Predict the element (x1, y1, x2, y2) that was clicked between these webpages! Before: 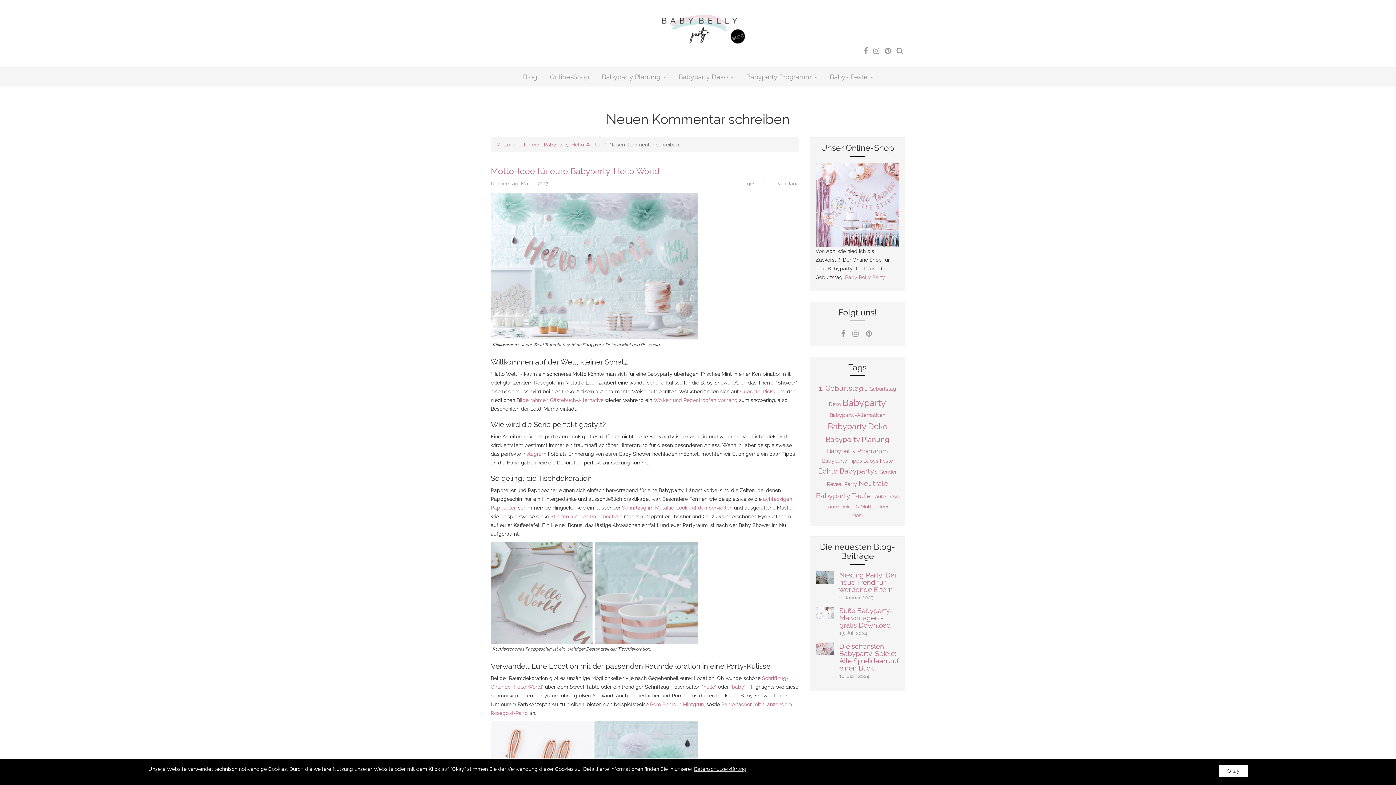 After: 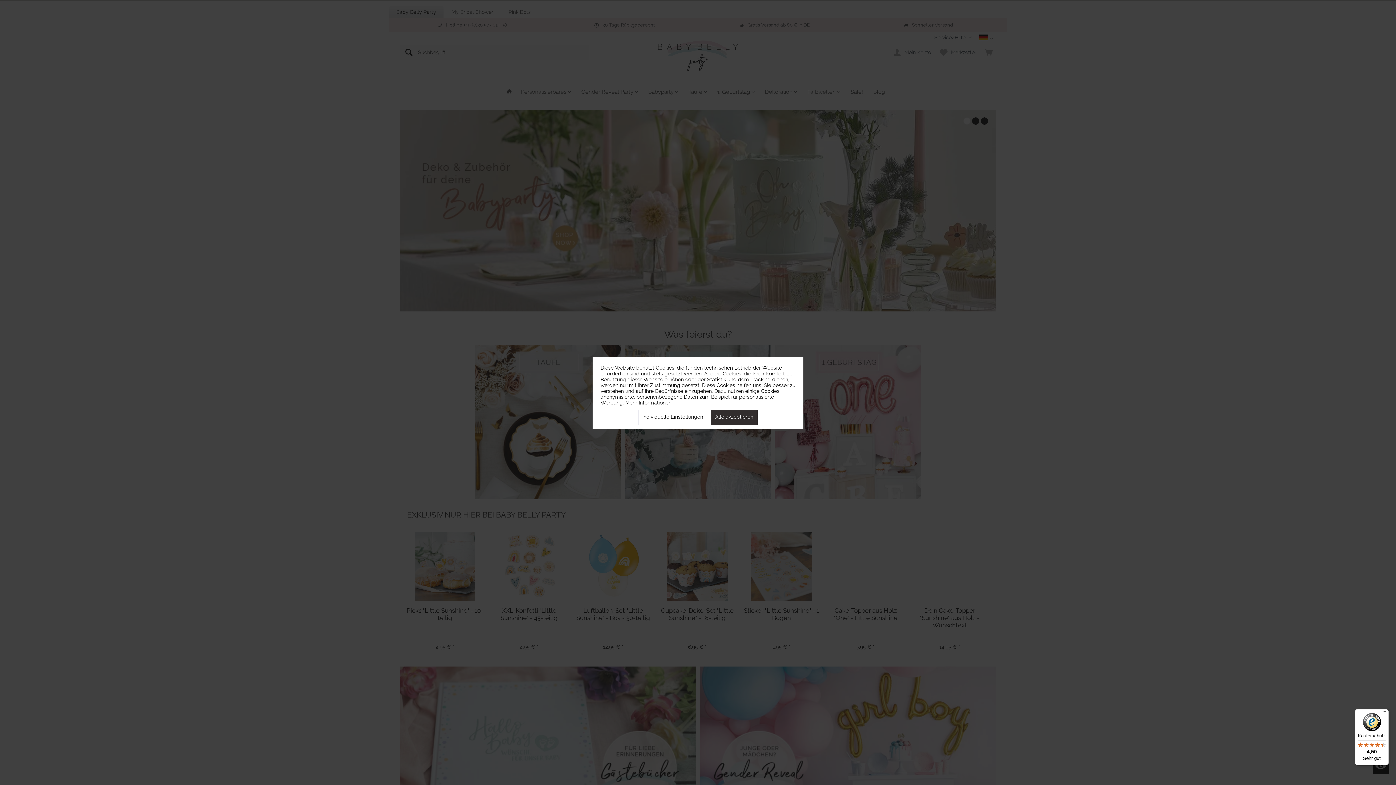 Action: label: Online-Shop bbox: (544, 67, 594, 86)